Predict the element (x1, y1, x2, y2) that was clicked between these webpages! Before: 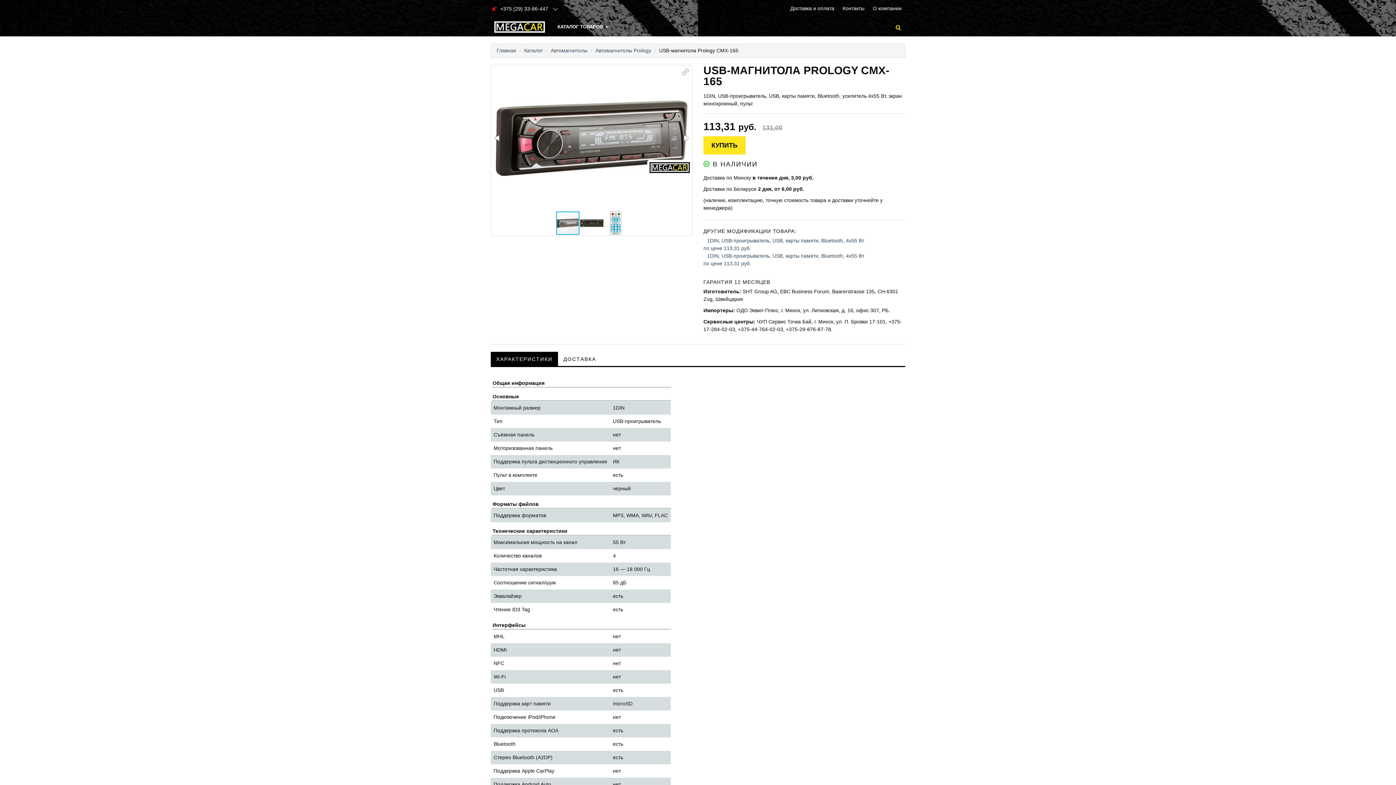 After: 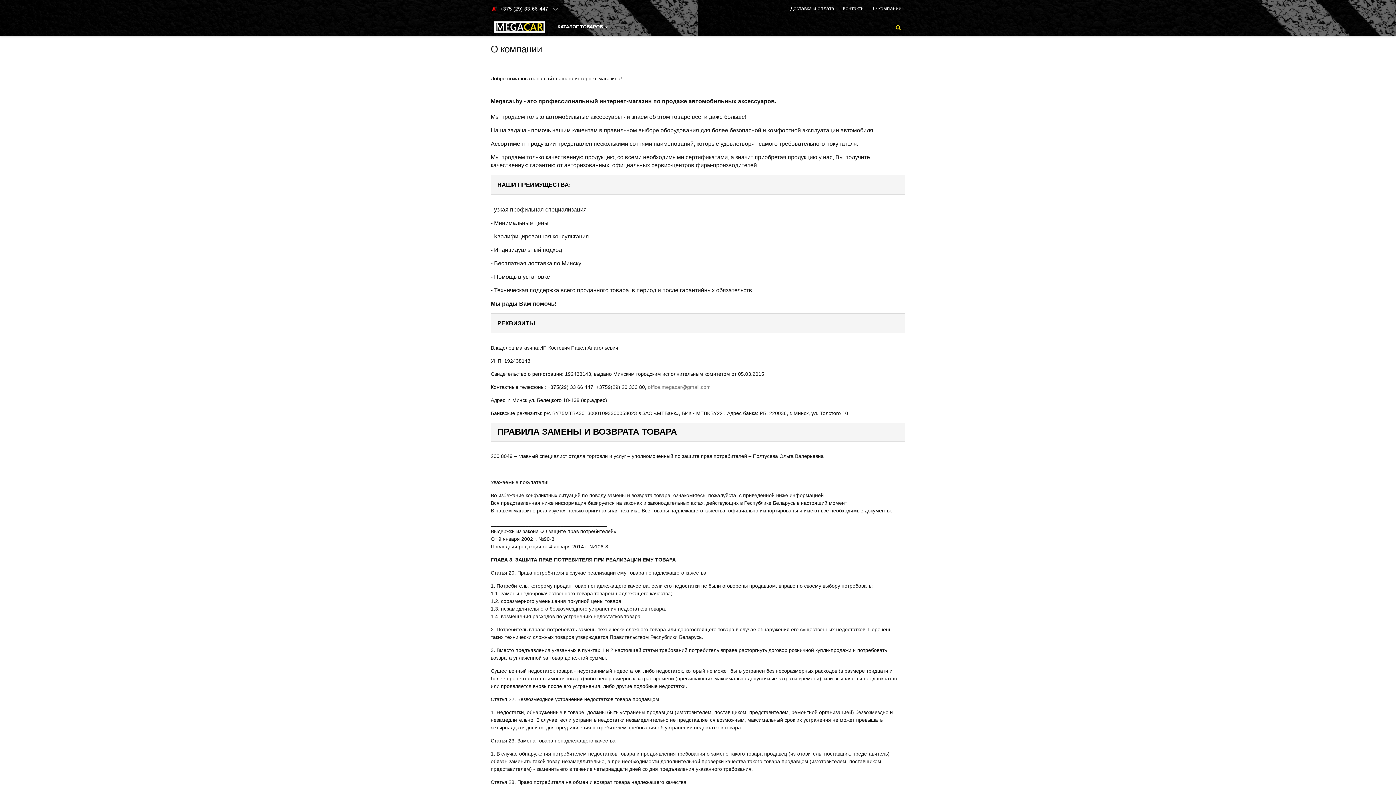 Action: bbox: (869, 5, 905, 11) label: О компании